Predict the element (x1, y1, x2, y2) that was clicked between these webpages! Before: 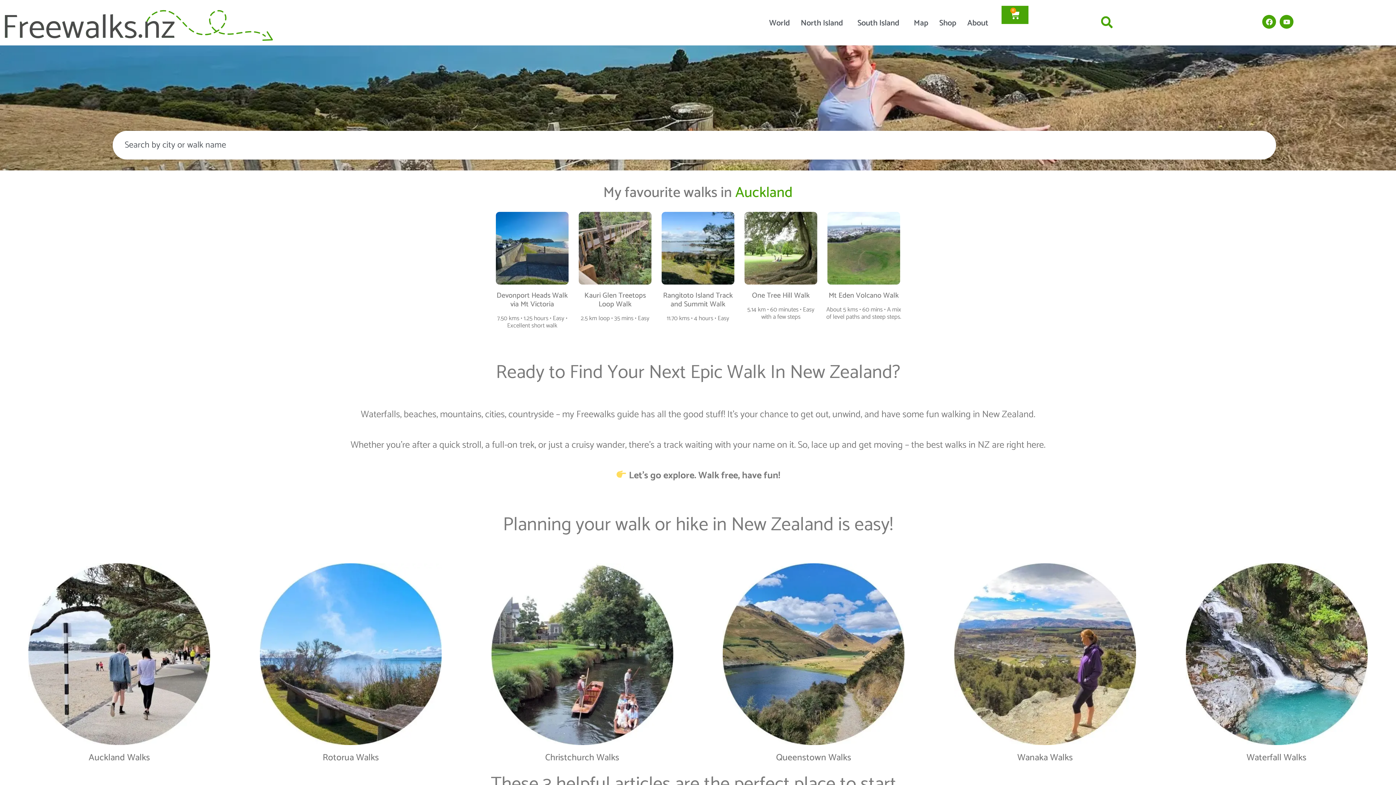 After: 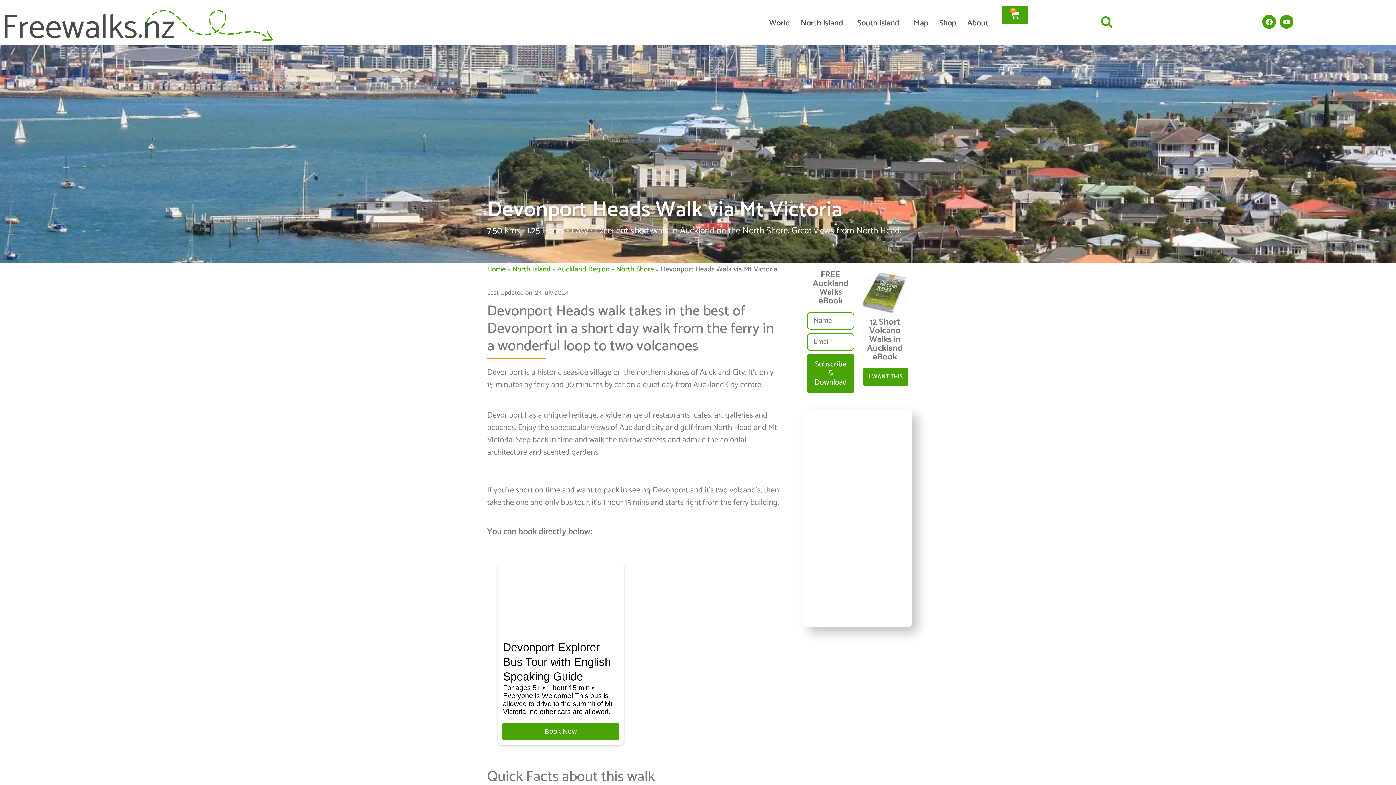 Action: bbox: (496, 275, 568, 288)